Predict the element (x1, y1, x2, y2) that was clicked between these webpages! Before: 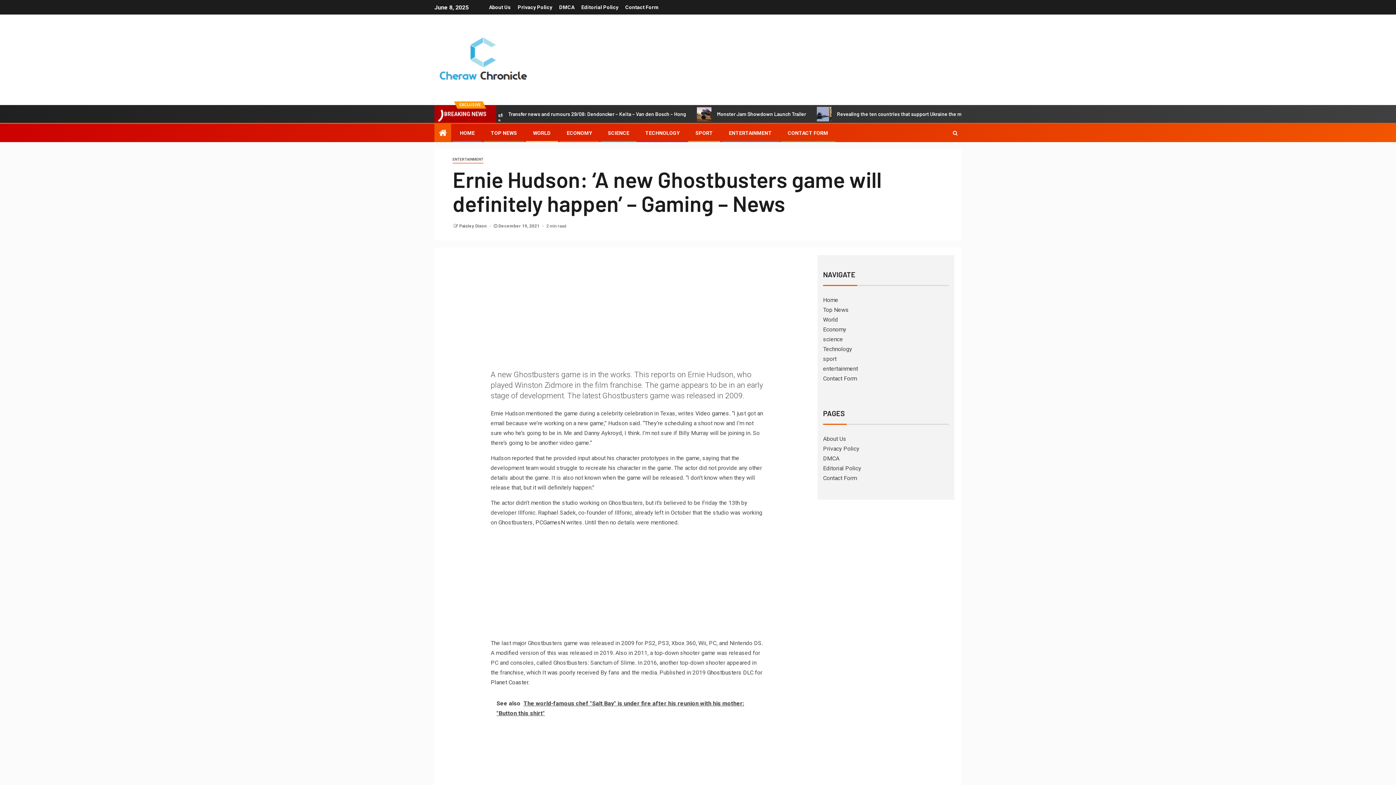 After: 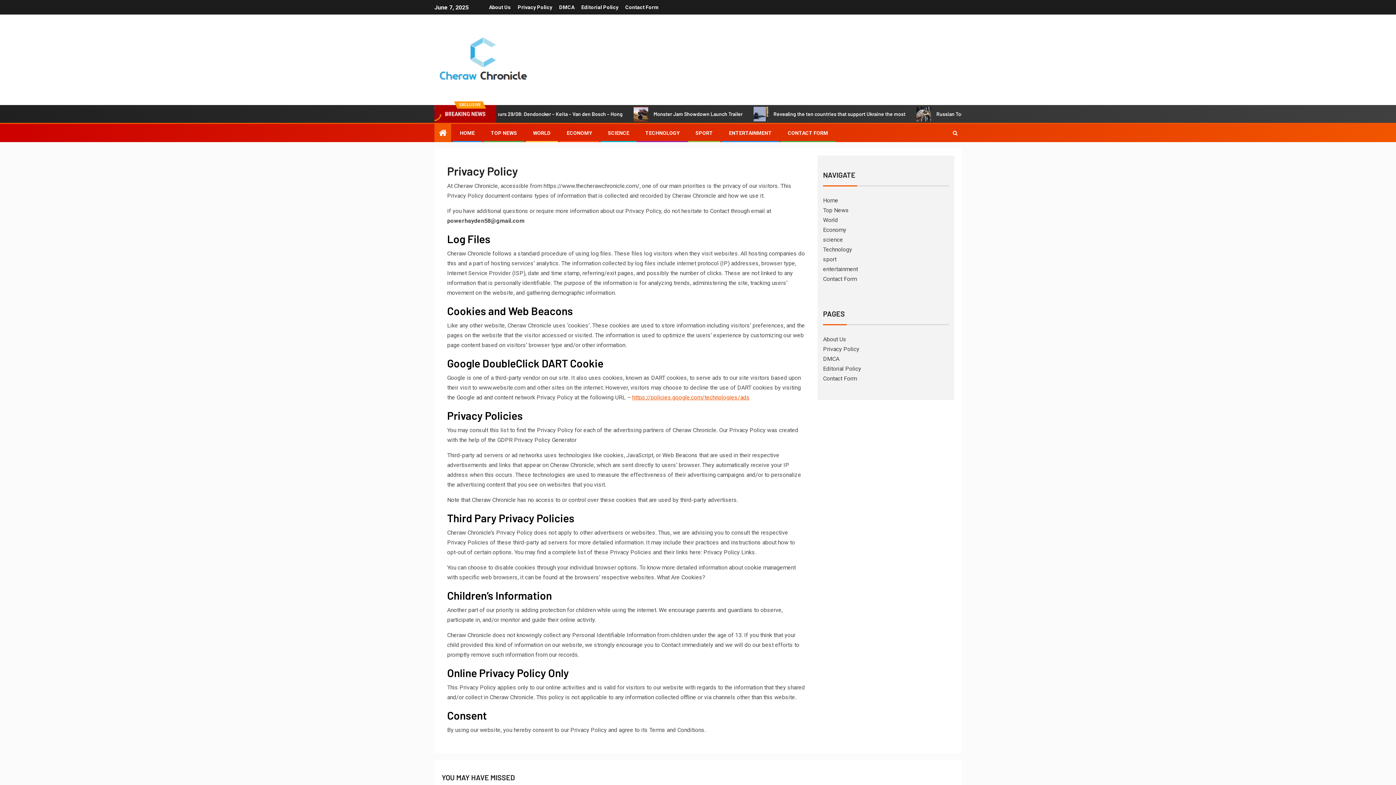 Action: label: Privacy Policy bbox: (517, 4, 552, 10)